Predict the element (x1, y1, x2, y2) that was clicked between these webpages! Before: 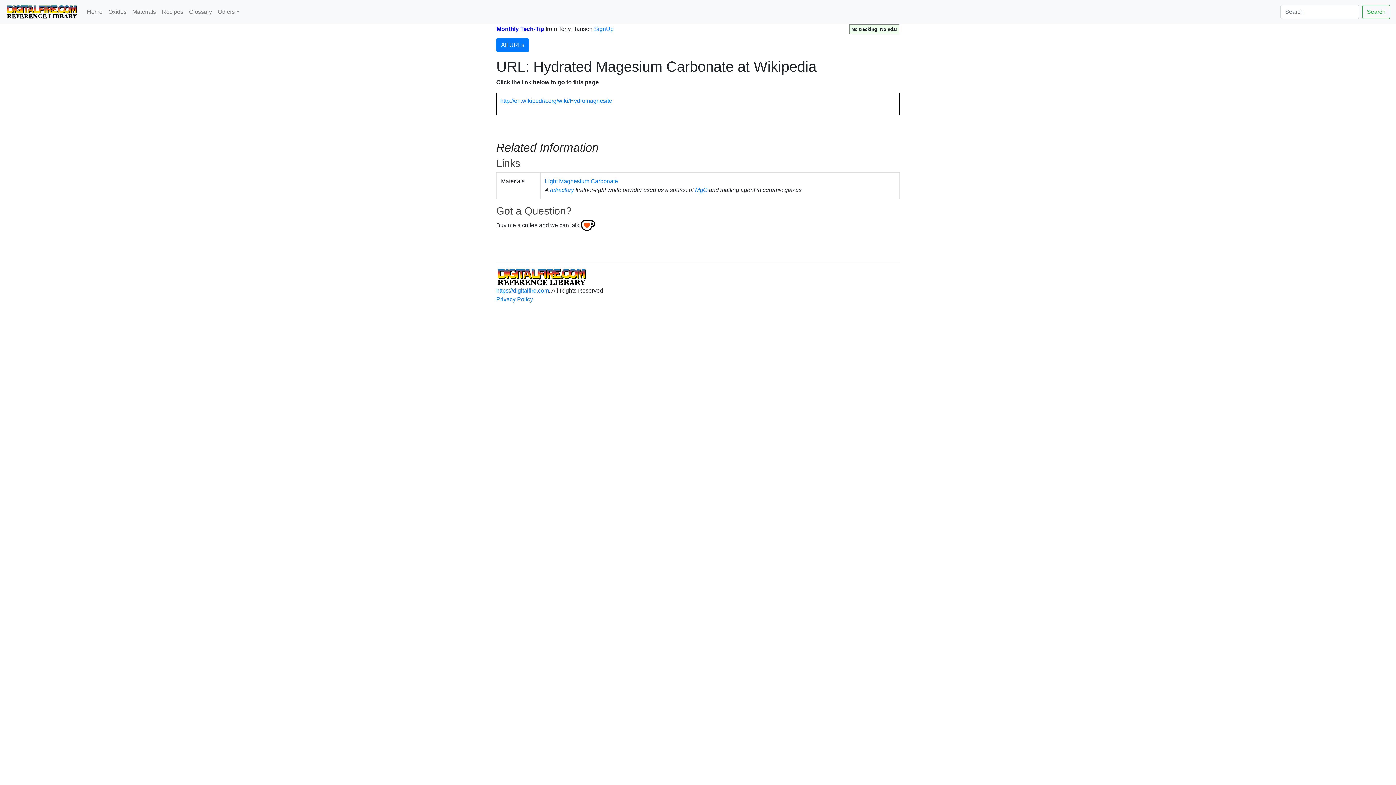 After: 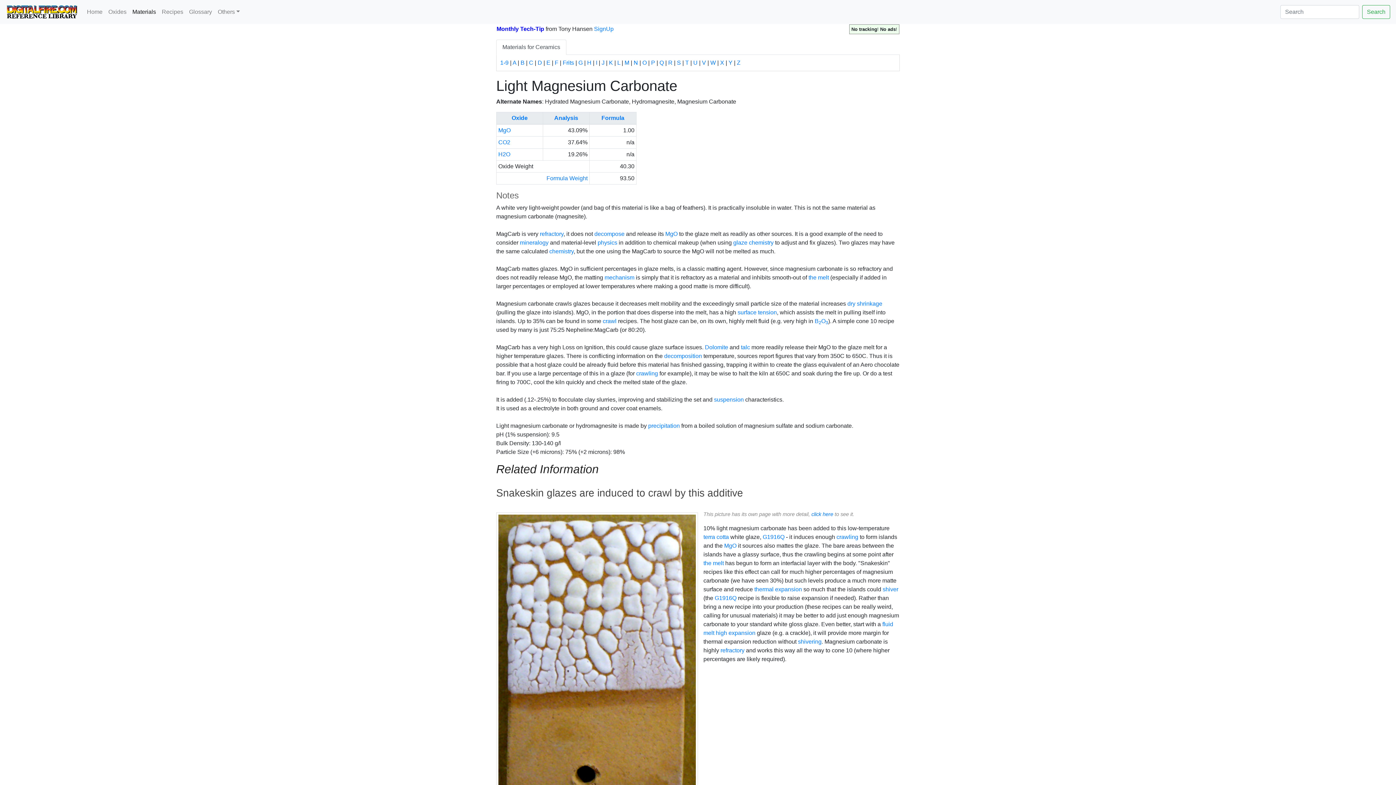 Action: label: Light Magnesium Carbonate bbox: (545, 178, 618, 184)